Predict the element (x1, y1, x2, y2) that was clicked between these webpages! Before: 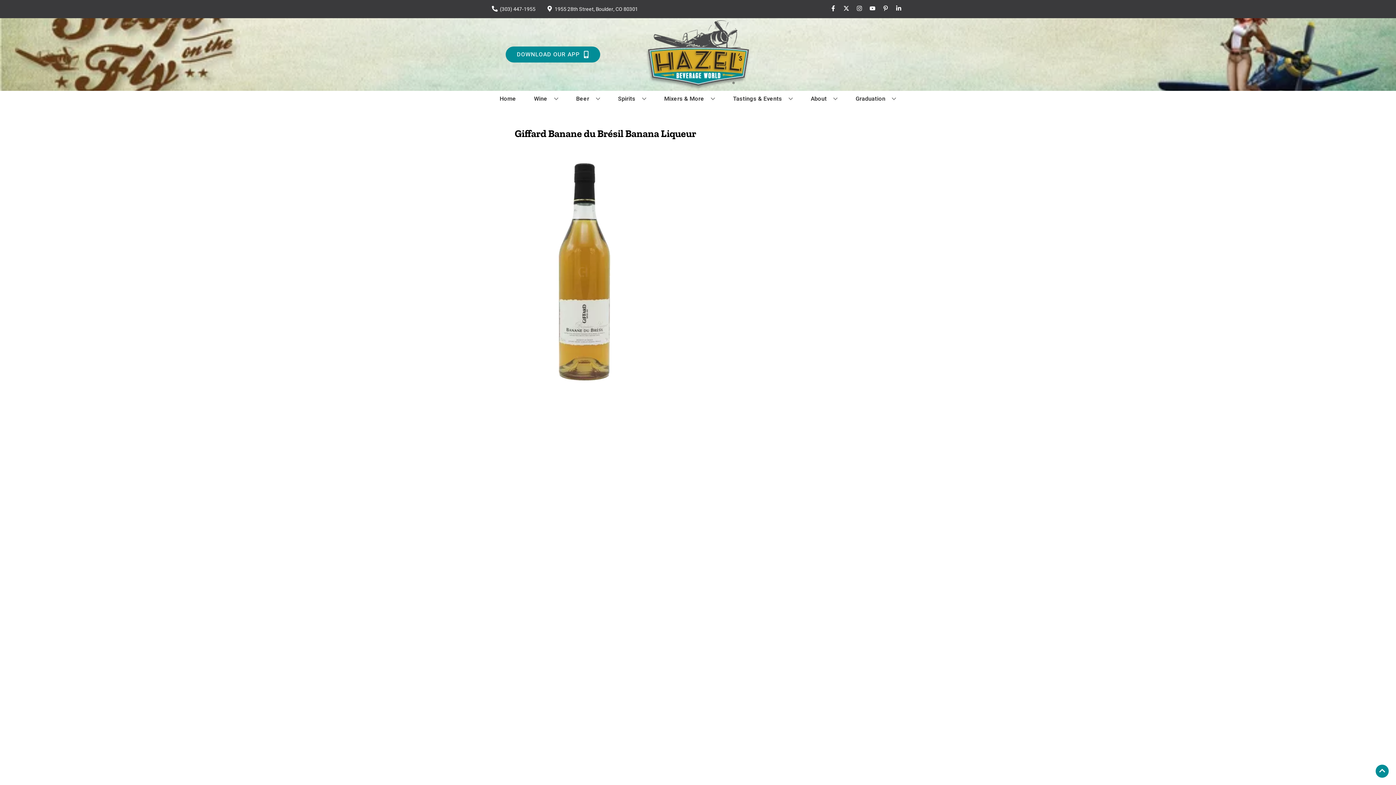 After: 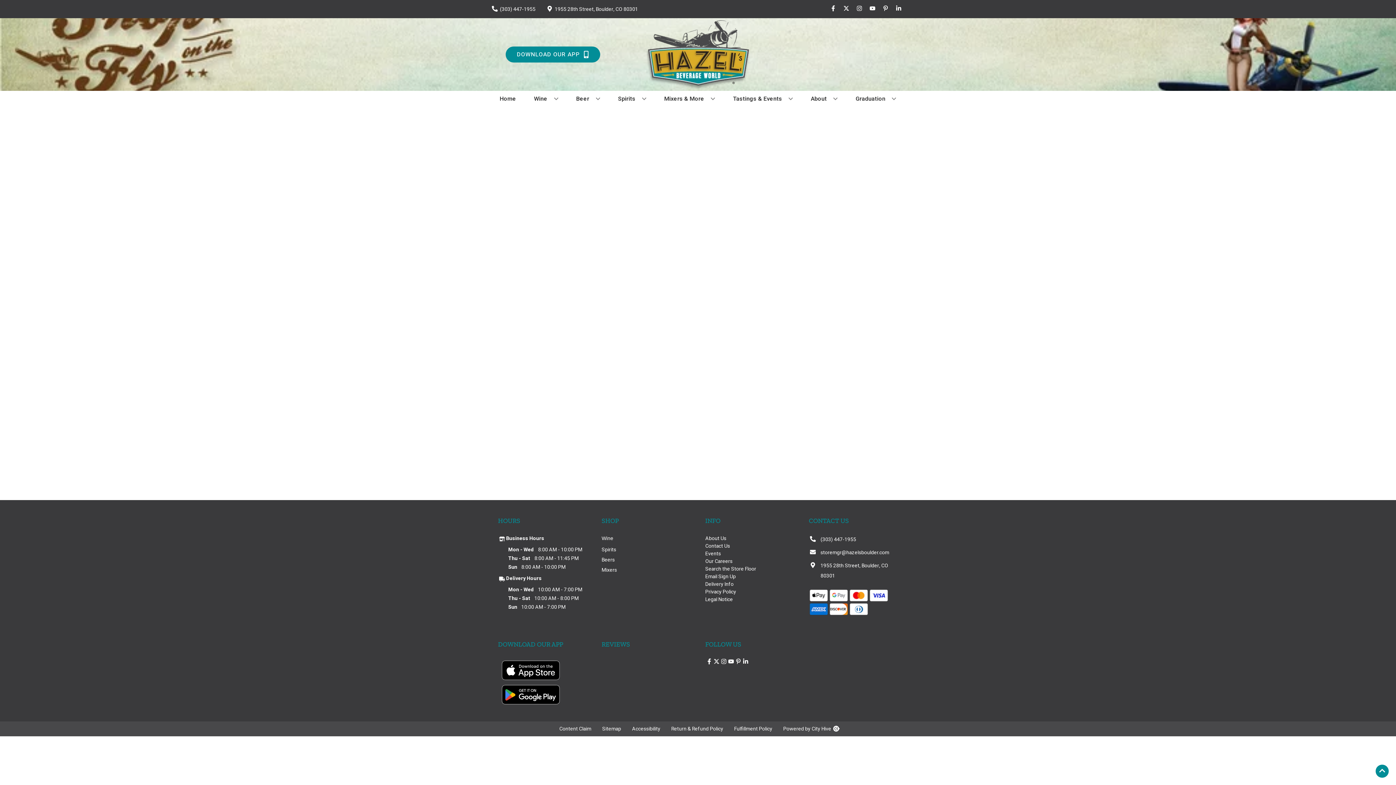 Action: label: Graduation bbox: (852, 90, 899, 106)